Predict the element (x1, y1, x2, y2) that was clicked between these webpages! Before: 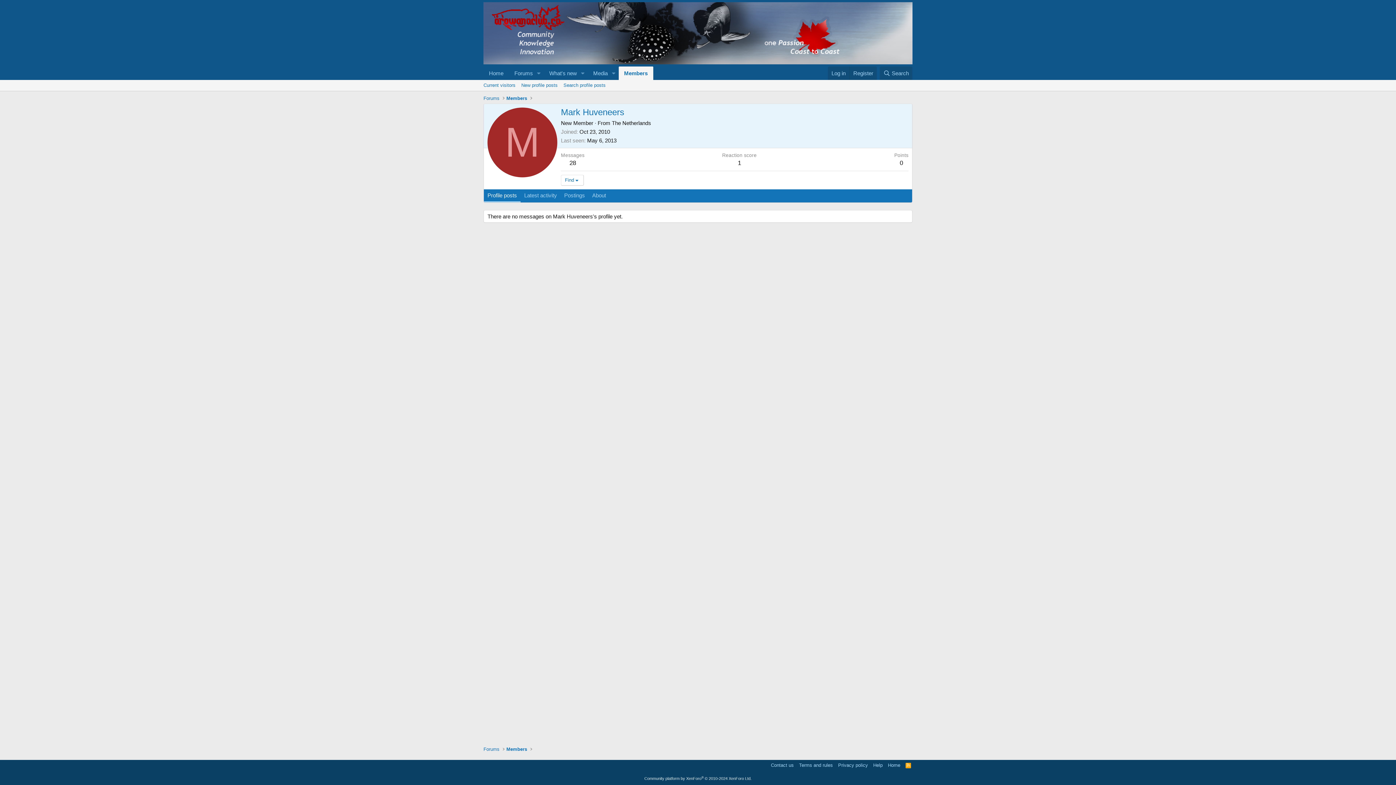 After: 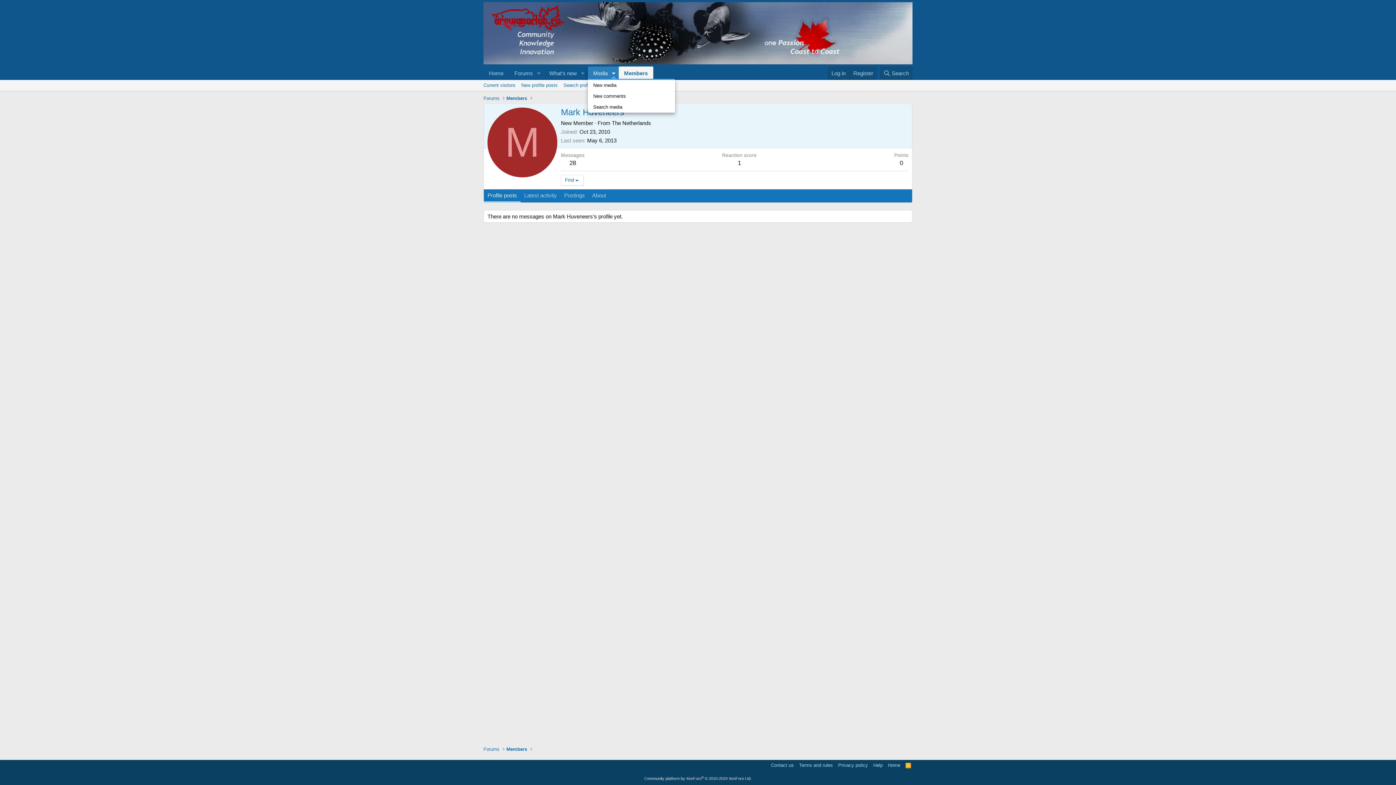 Action: label: Toggle expanded bbox: (608, 66, 618, 79)